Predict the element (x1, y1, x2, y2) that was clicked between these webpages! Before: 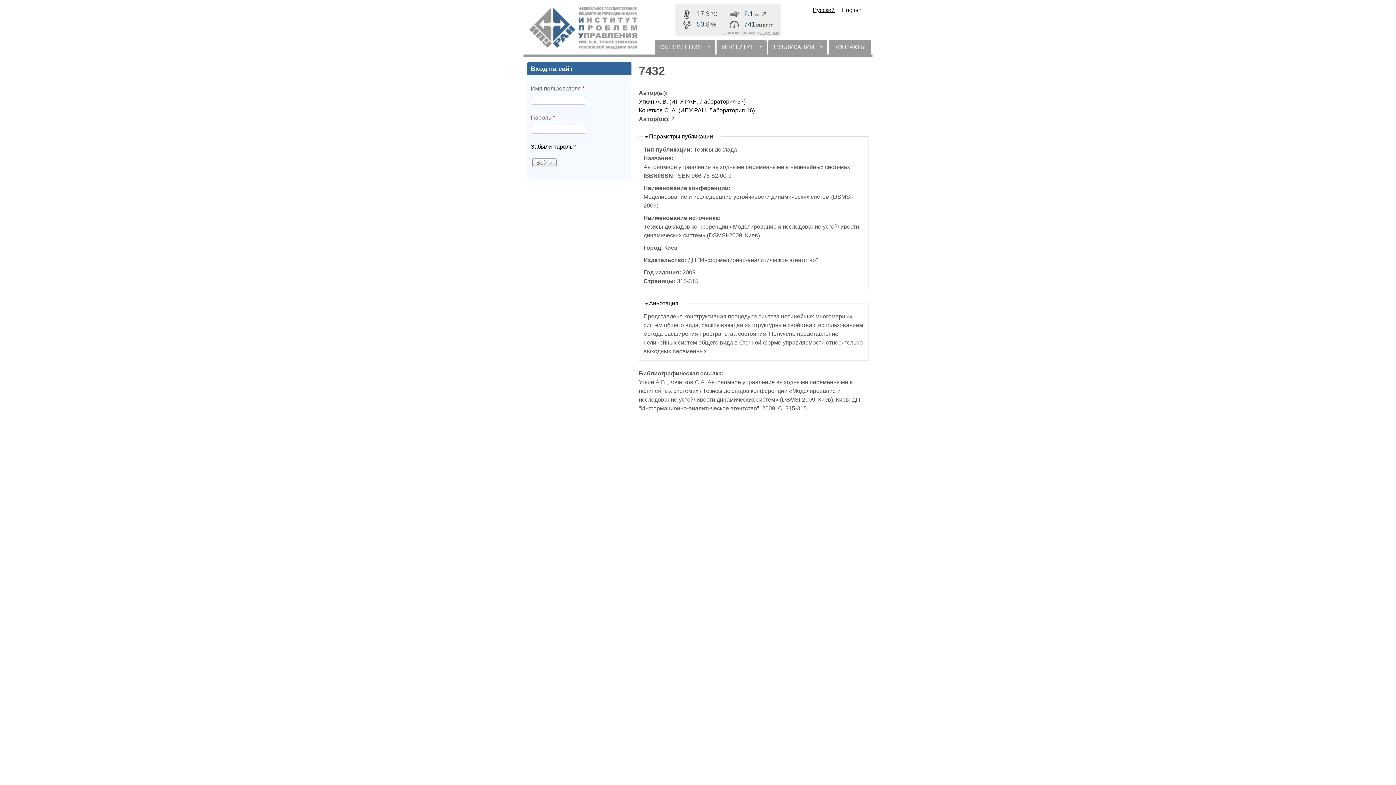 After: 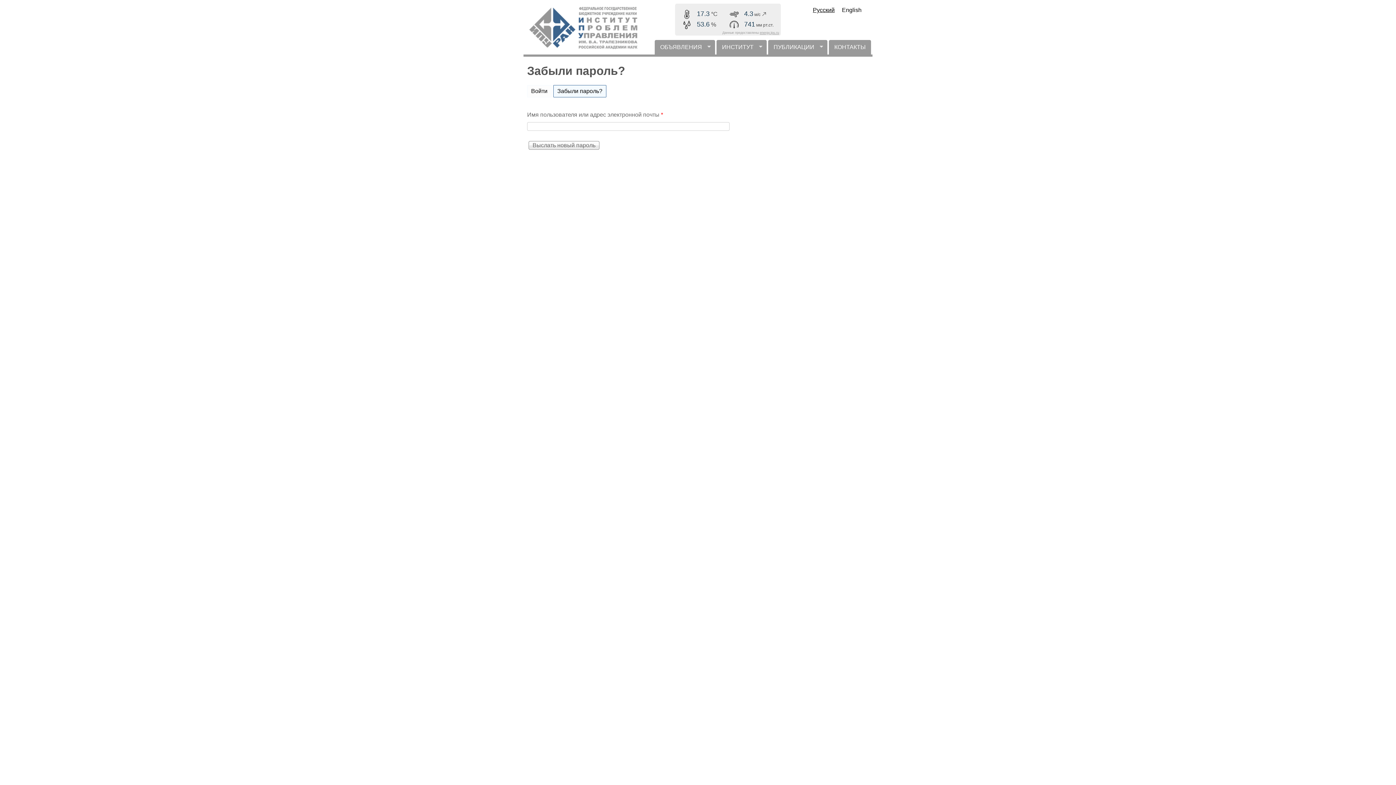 Action: label: Забыли пароль? bbox: (530, 143, 576, 149)